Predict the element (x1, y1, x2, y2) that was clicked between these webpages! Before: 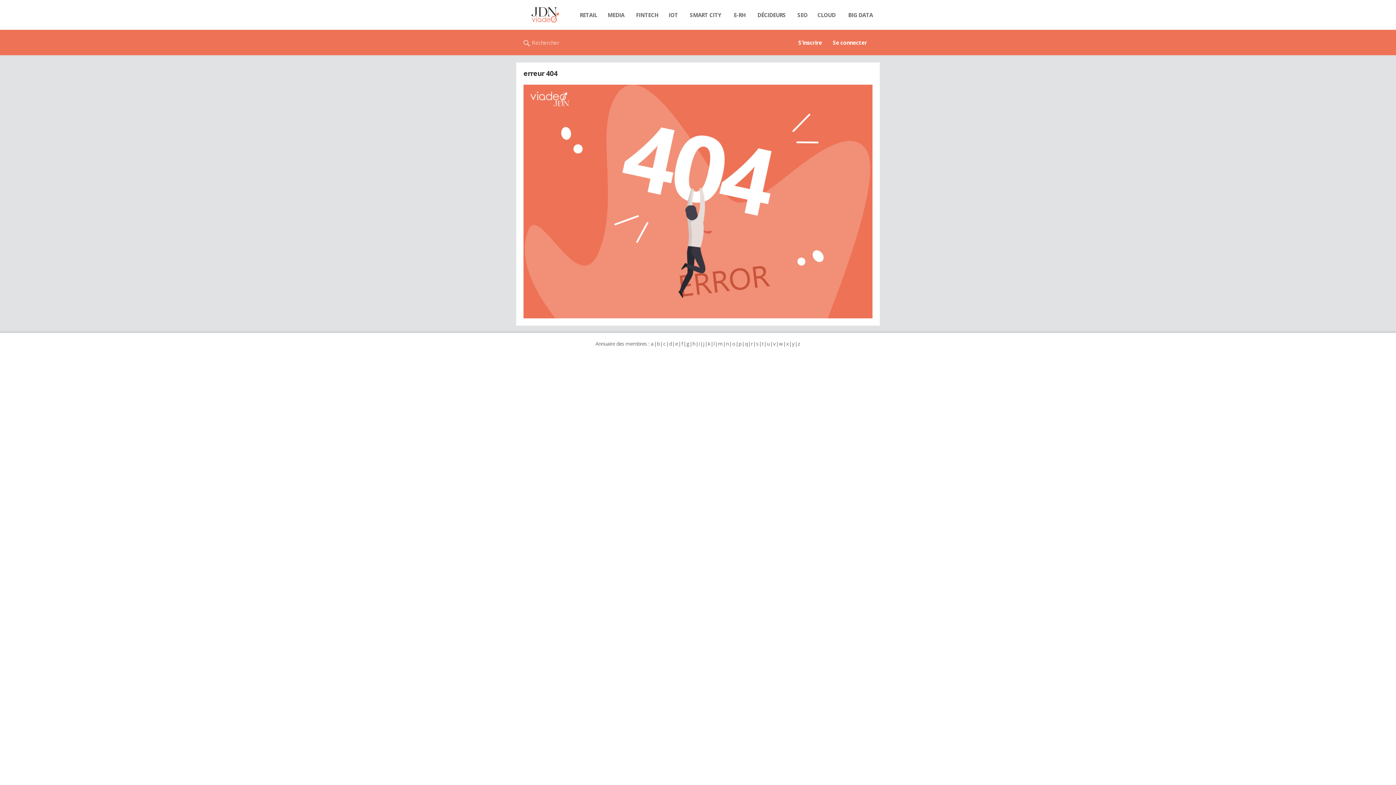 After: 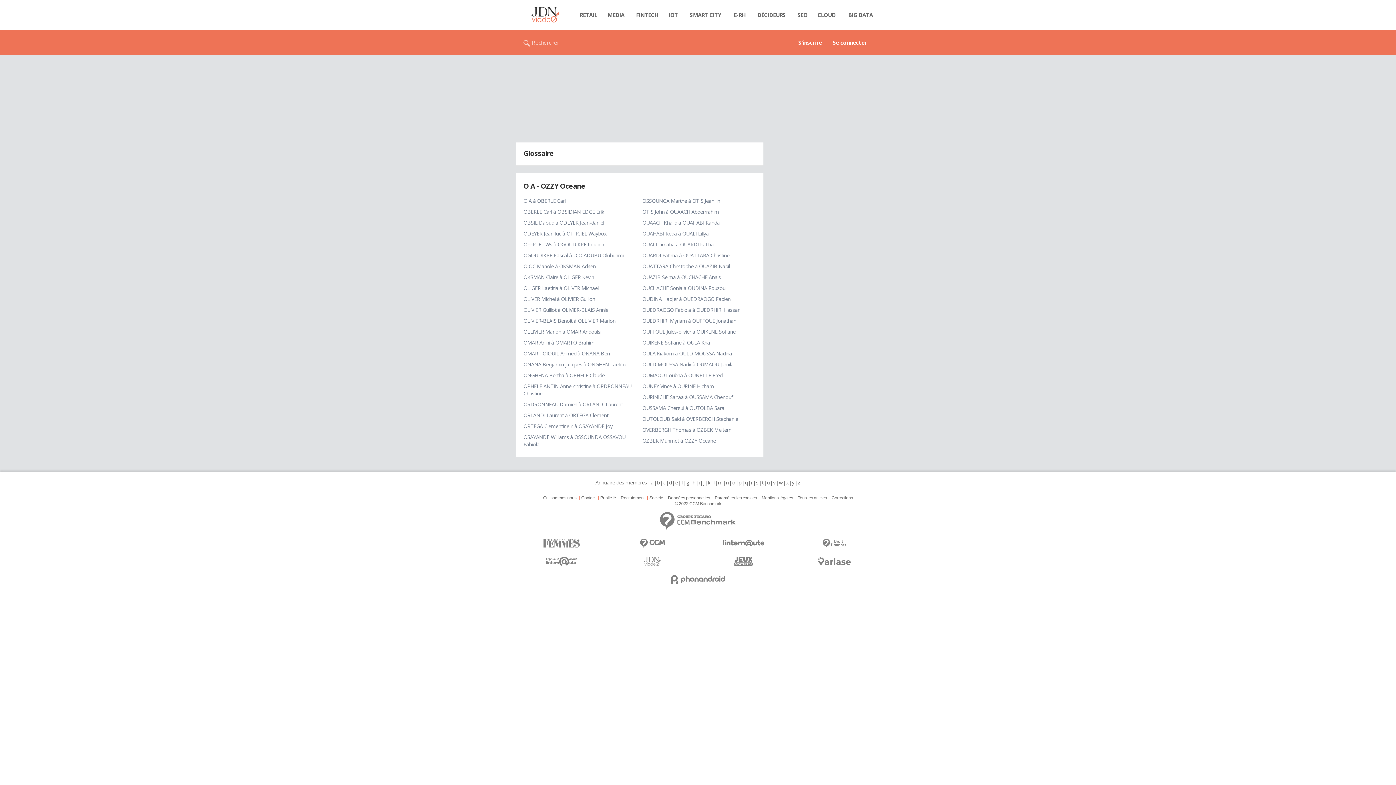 Action: label: o bbox: (731, 340, 735, 347)